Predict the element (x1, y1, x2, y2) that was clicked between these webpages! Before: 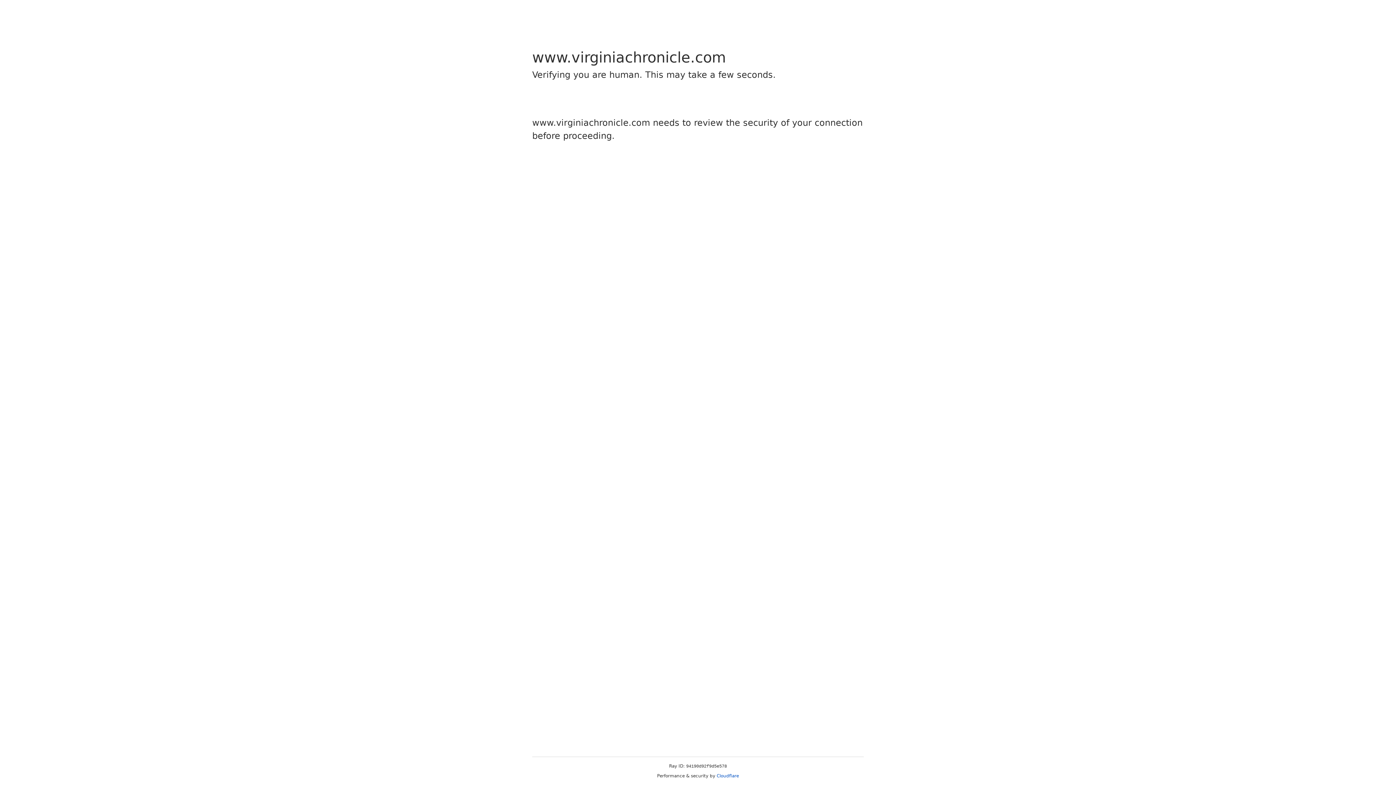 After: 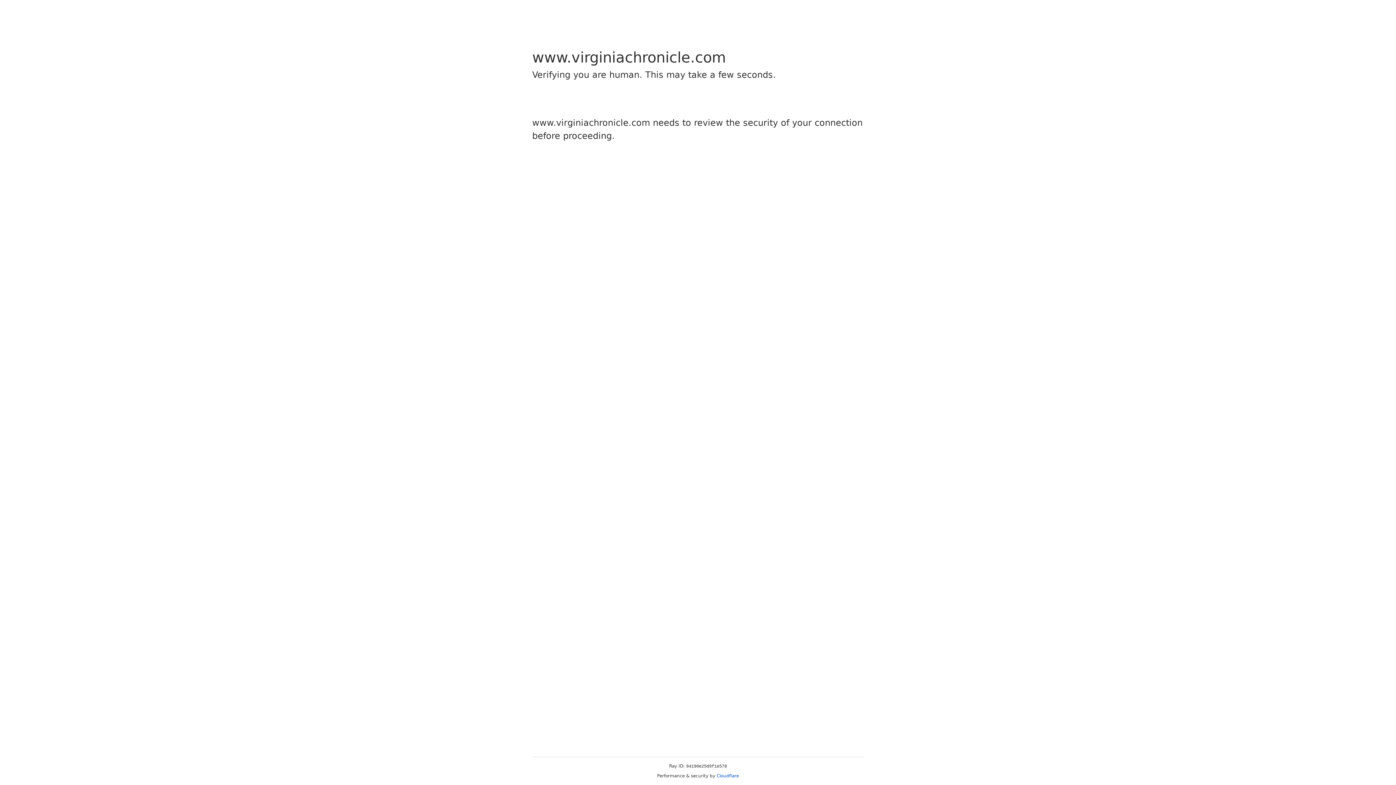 Action: bbox: (716, 773, 739, 778) label: Cloudflare